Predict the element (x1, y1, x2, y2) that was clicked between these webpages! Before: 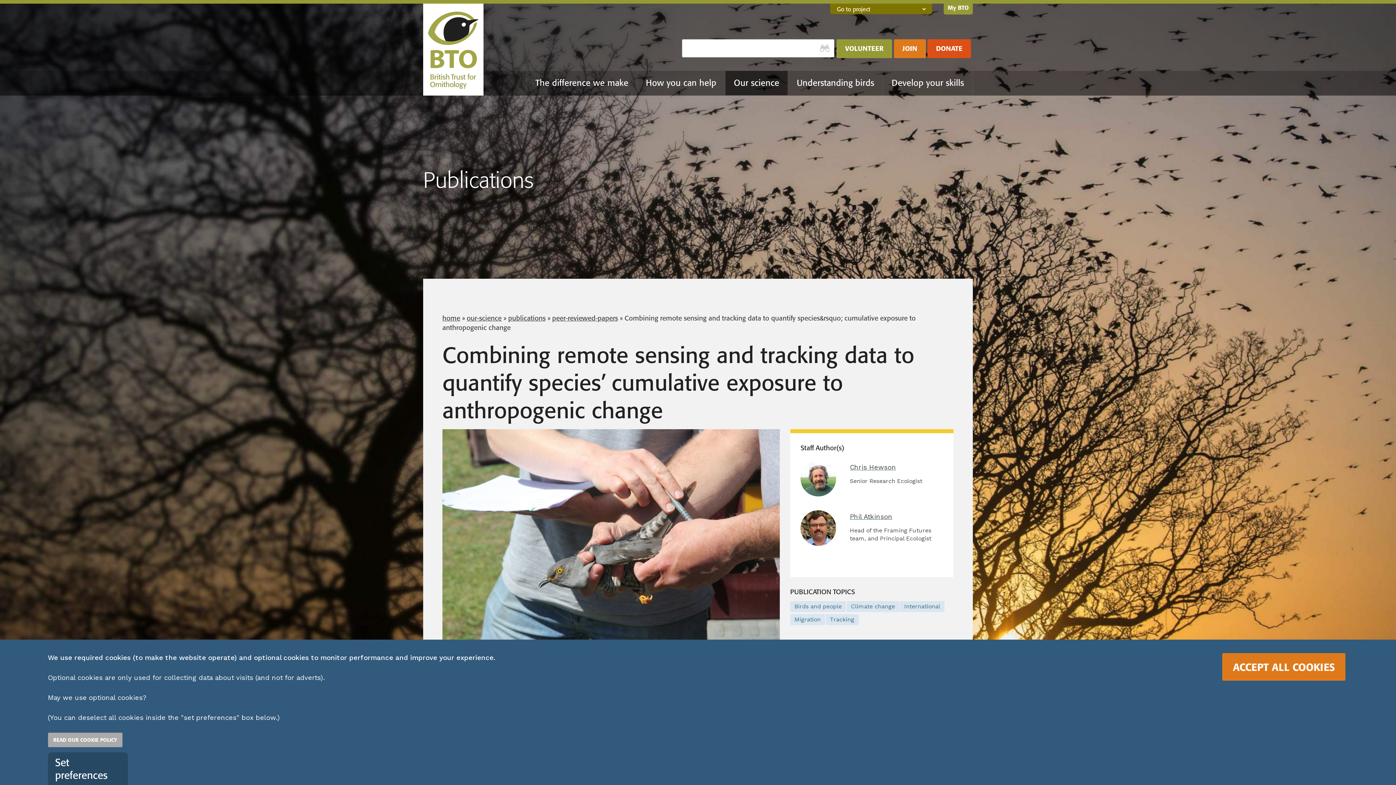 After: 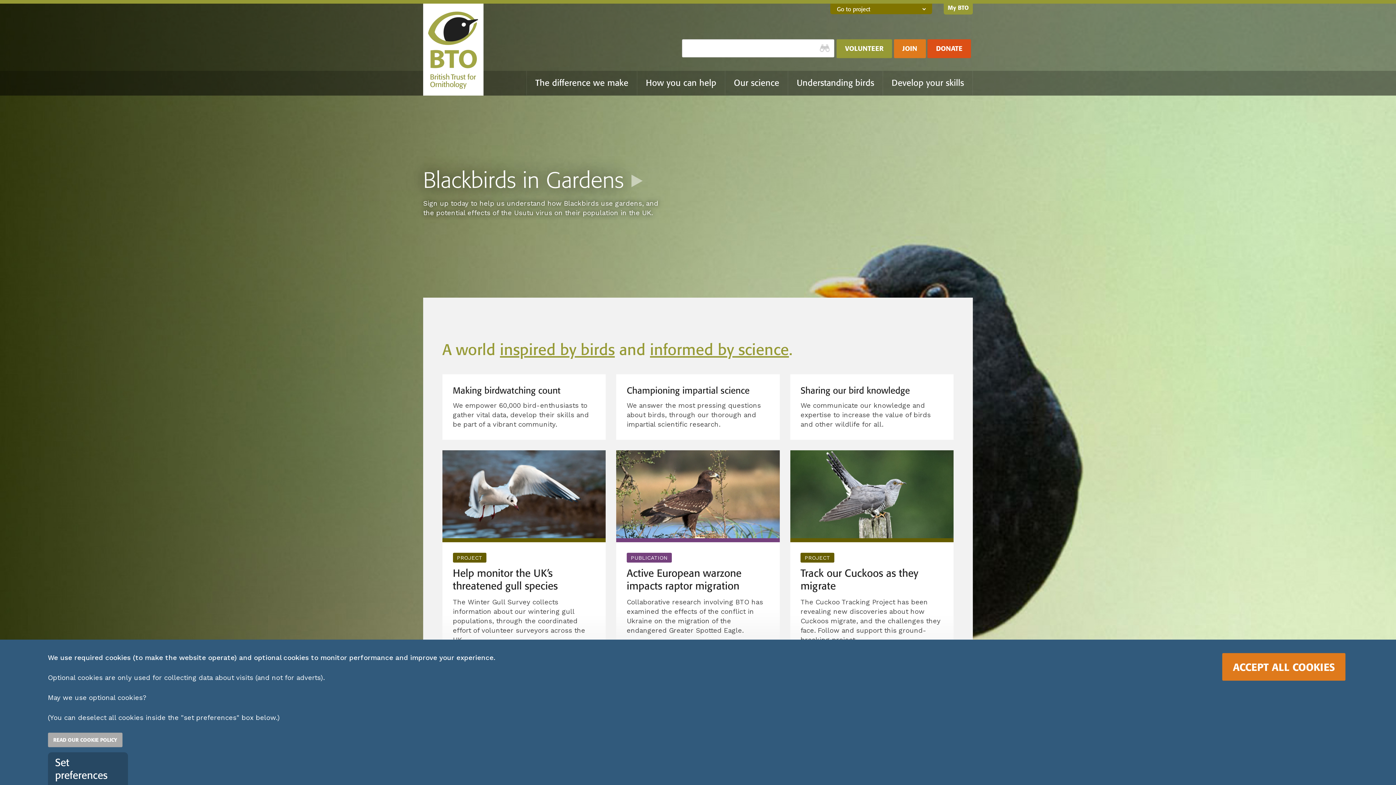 Action: bbox: (442, 315, 460, 321) label: home